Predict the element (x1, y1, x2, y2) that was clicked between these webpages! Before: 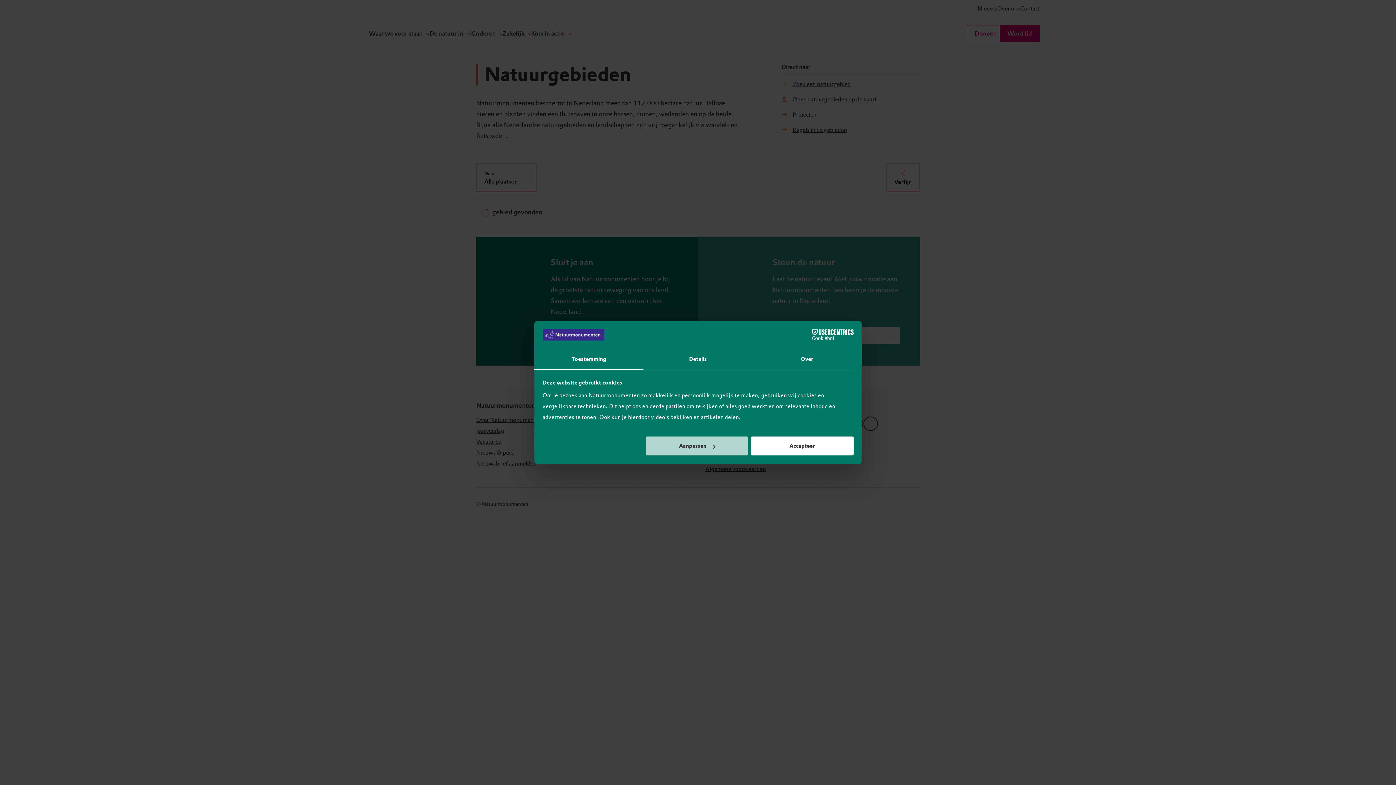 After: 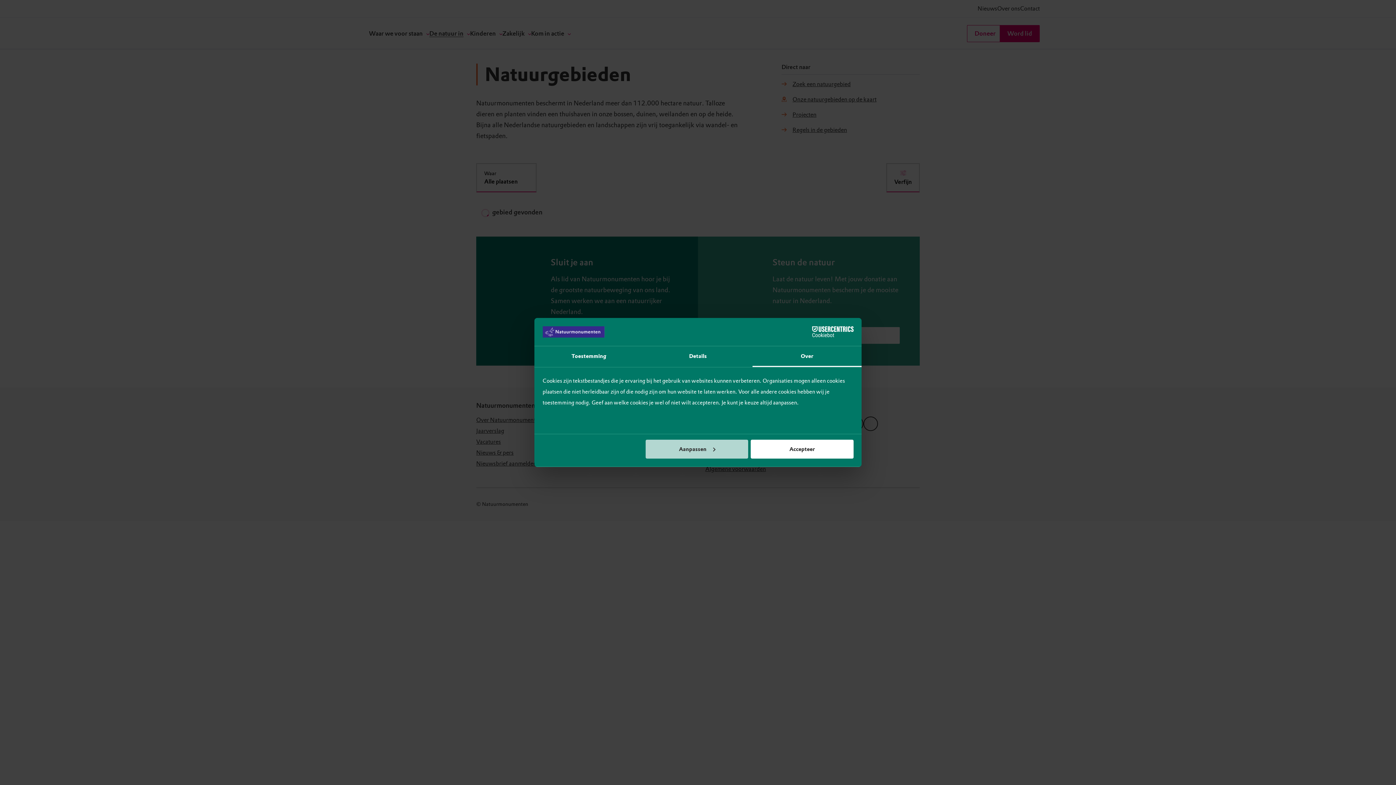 Action: label: Over bbox: (752, 349, 861, 370)